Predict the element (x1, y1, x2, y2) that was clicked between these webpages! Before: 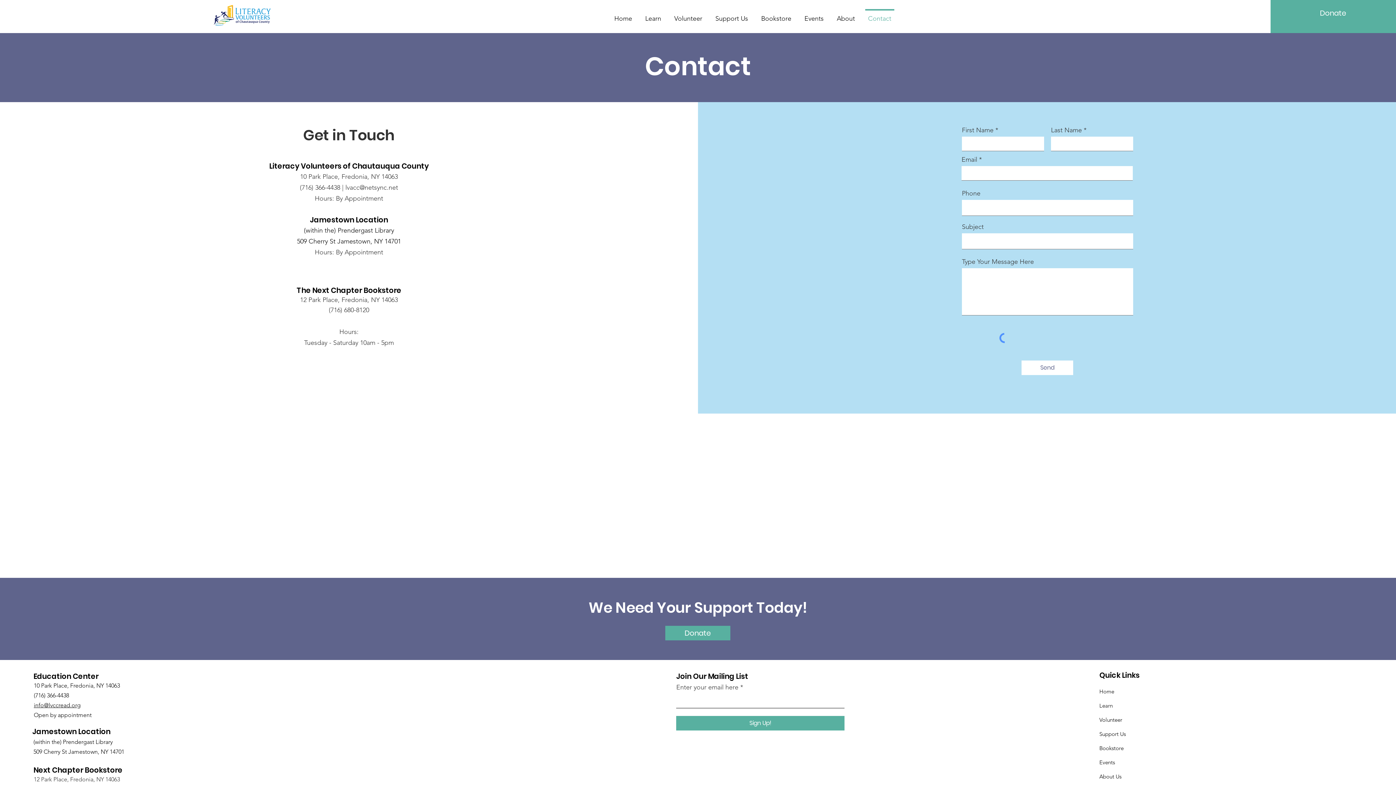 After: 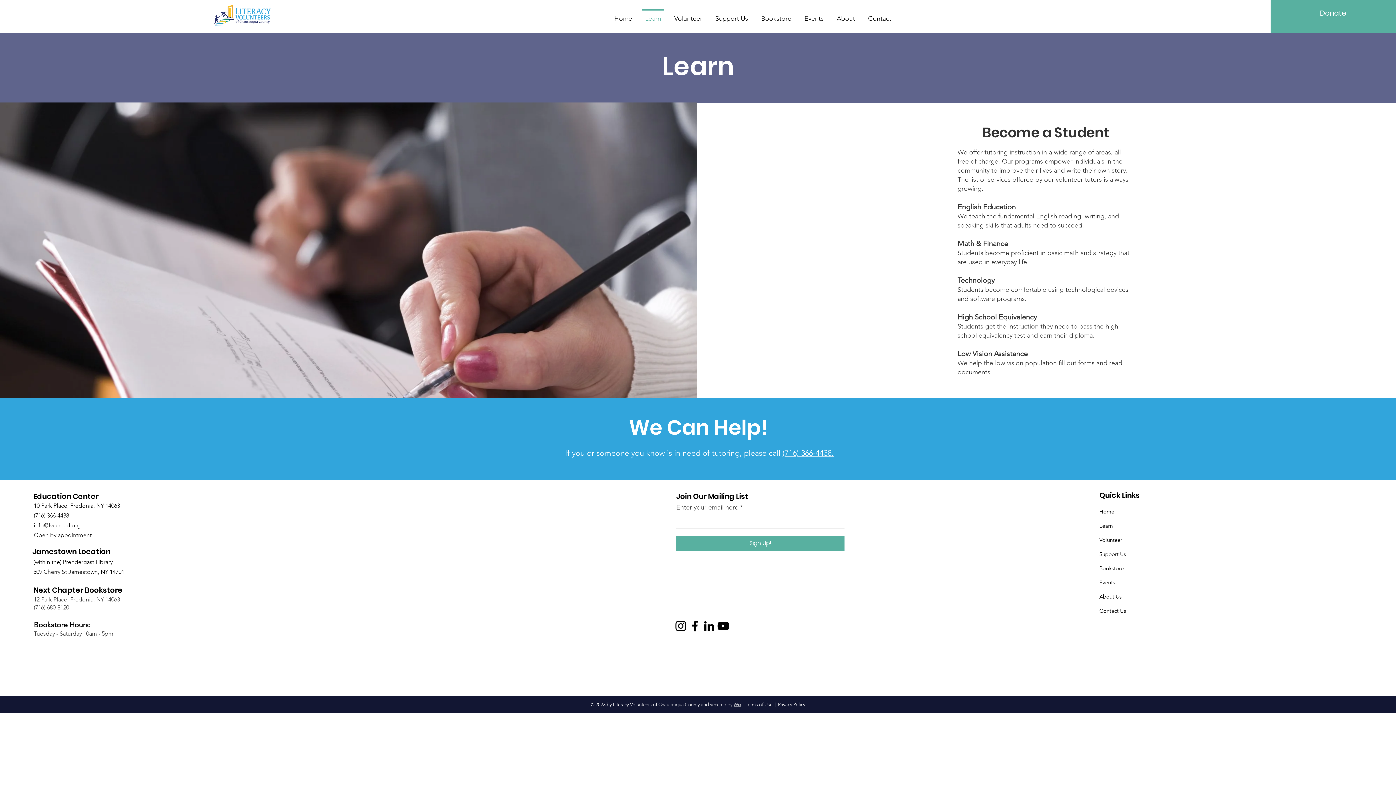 Action: label: Learn bbox: (638, 9, 667, 21)